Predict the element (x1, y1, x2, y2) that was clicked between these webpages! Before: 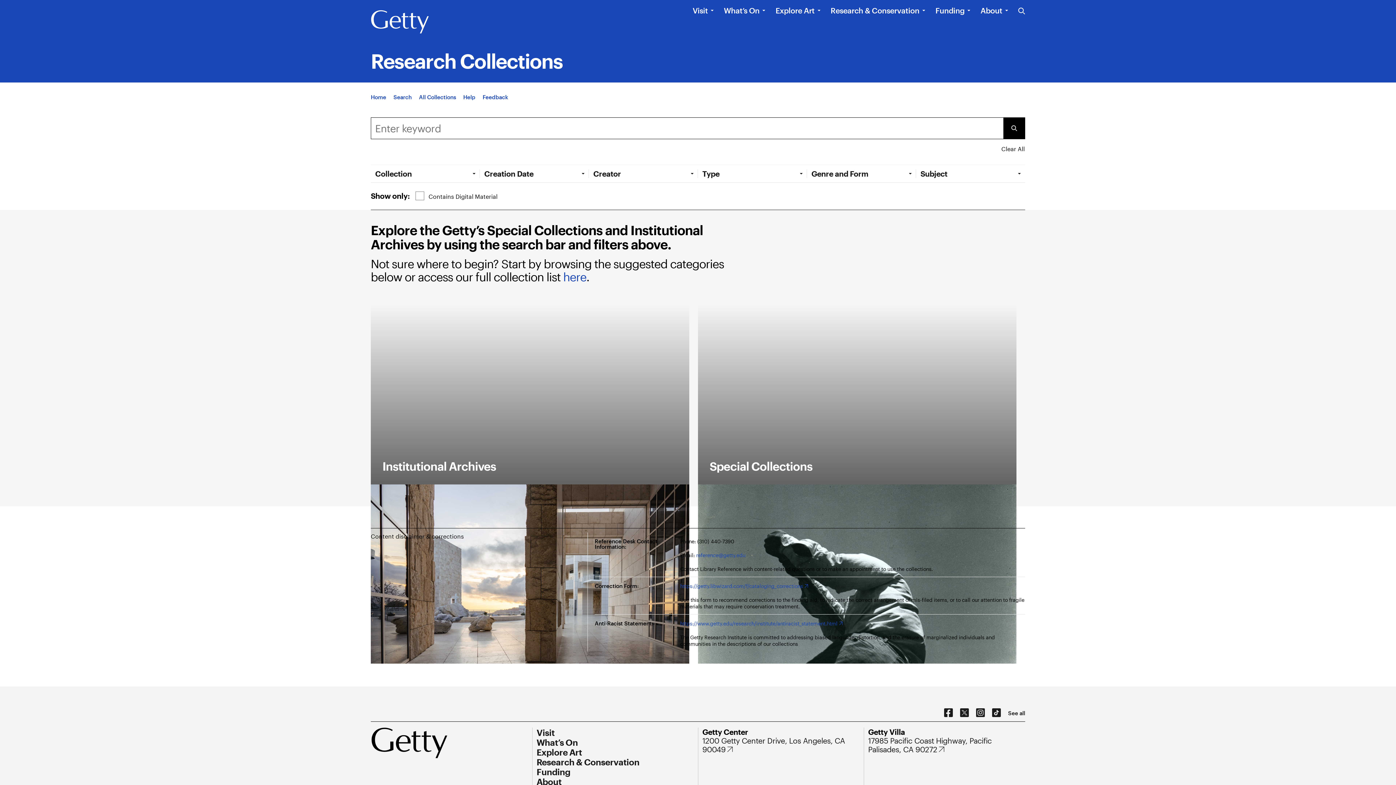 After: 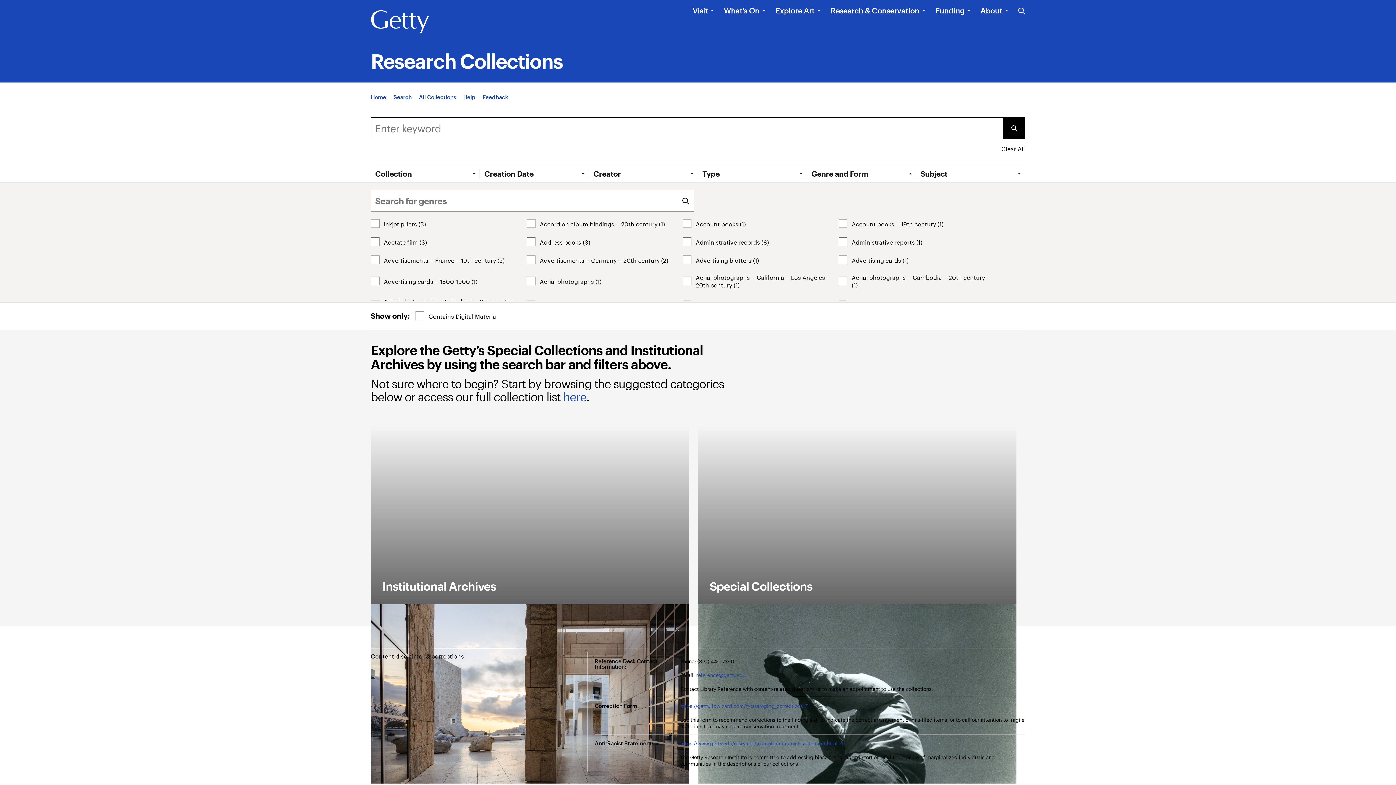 Action: label: Open Tab: Genre and Form bbox: (811, 169, 916, 178)